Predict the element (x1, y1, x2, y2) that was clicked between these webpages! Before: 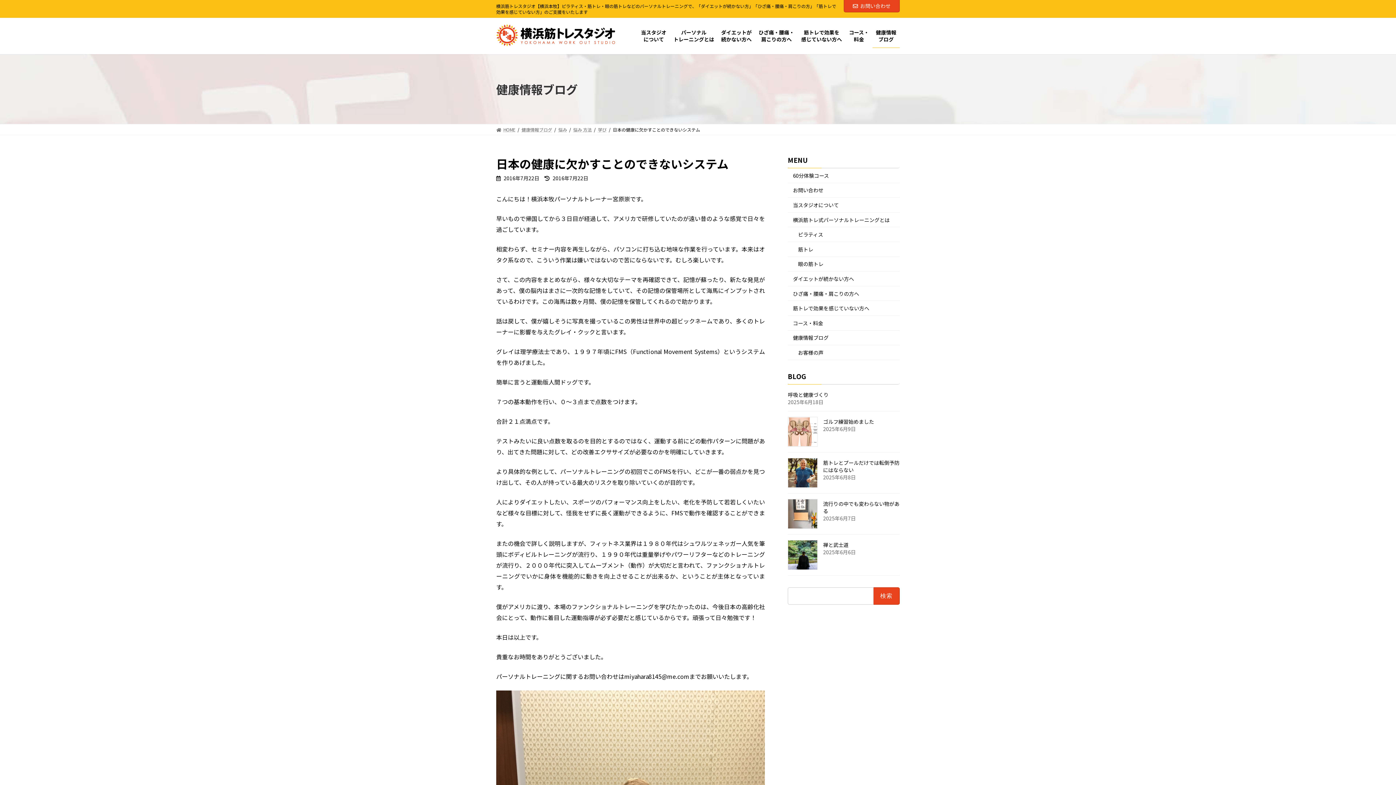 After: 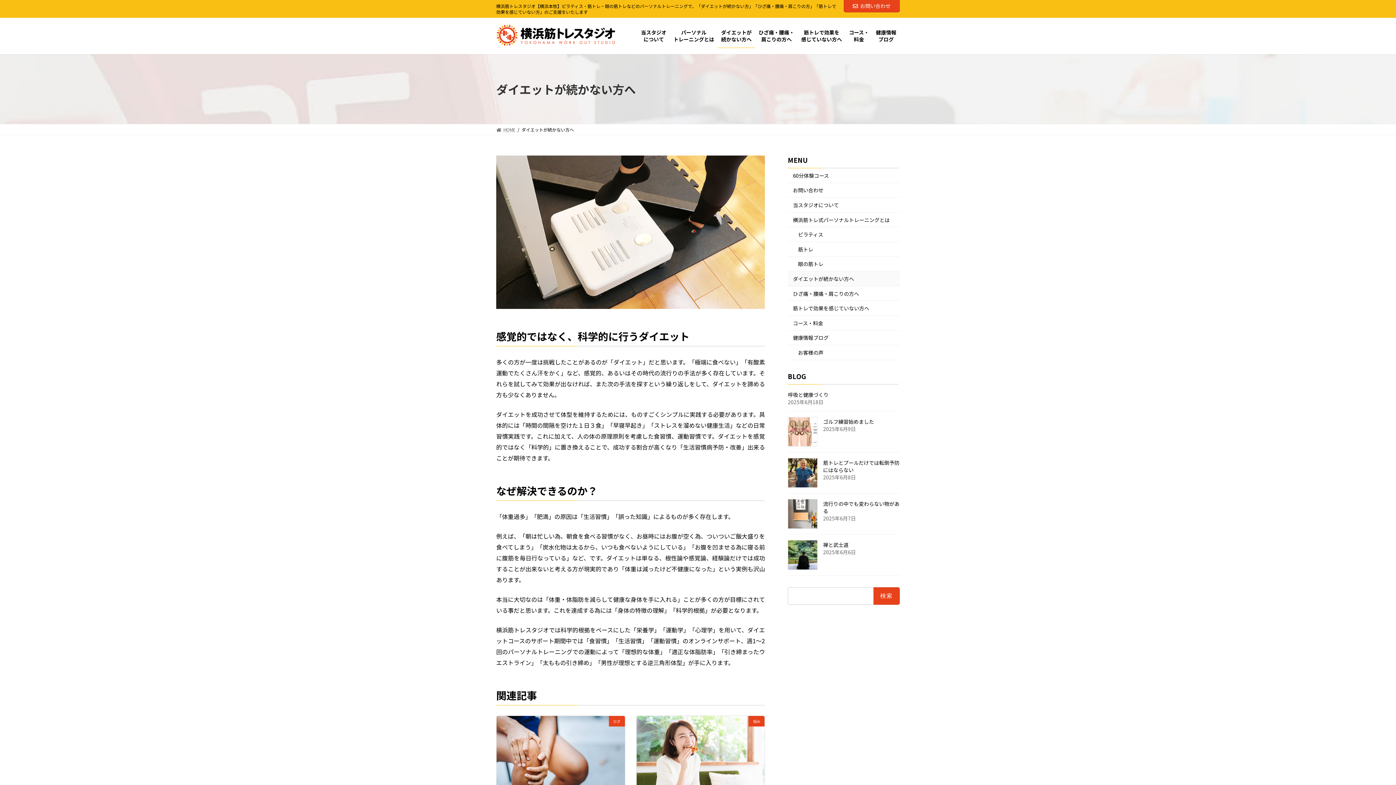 Action: label: ダイエットが続かない方へ bbox: (788, 271, 900, 286)